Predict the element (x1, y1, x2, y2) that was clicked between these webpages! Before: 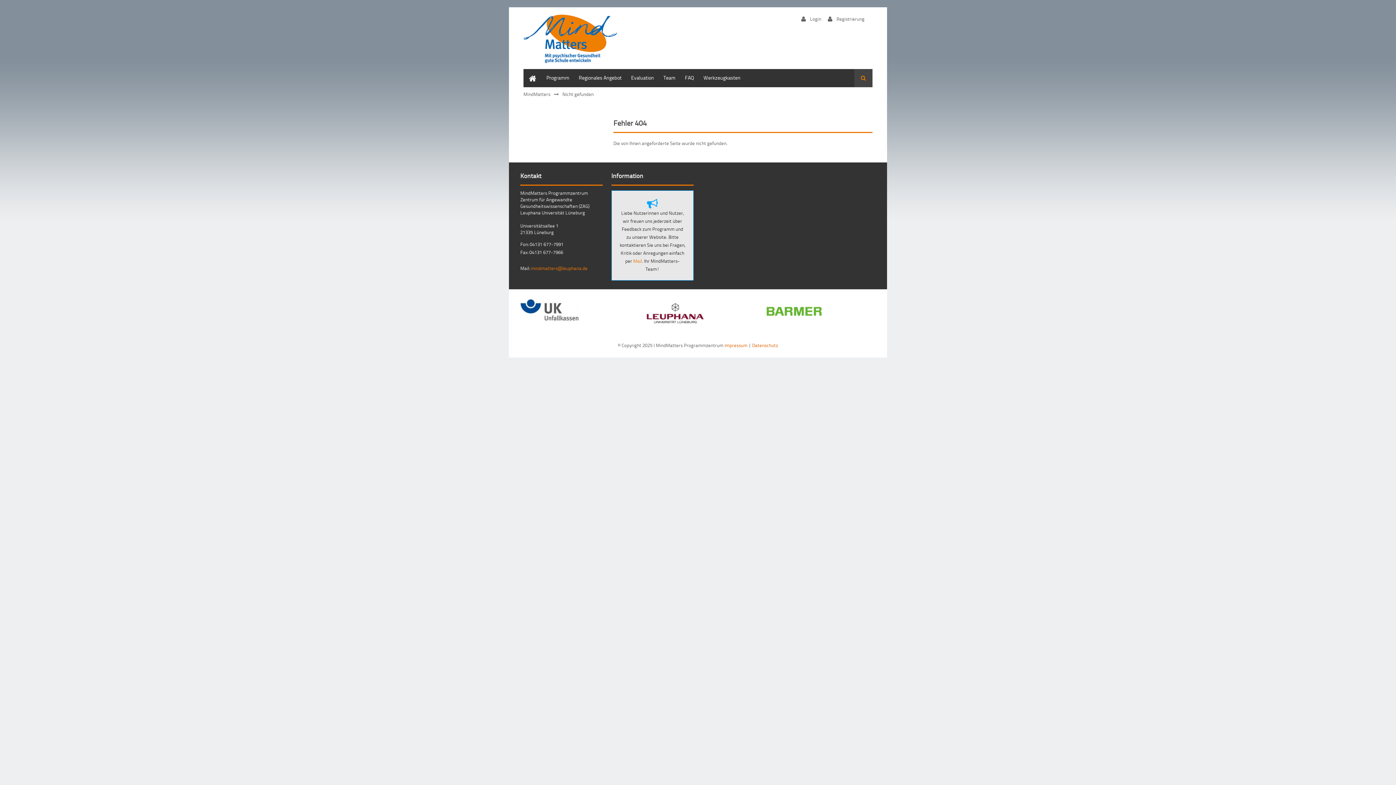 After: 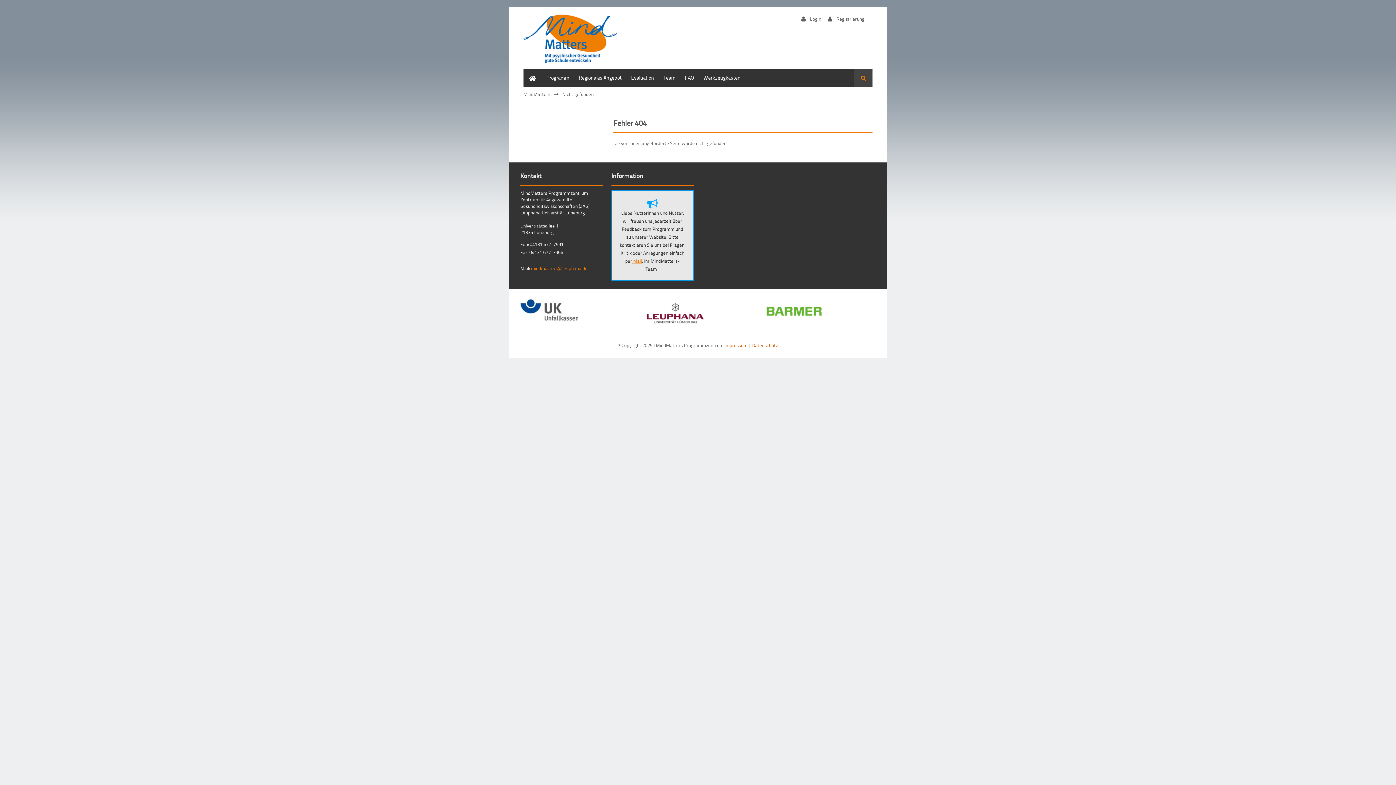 Action: label:  Mail bbox: (632, 257, 642, 264)